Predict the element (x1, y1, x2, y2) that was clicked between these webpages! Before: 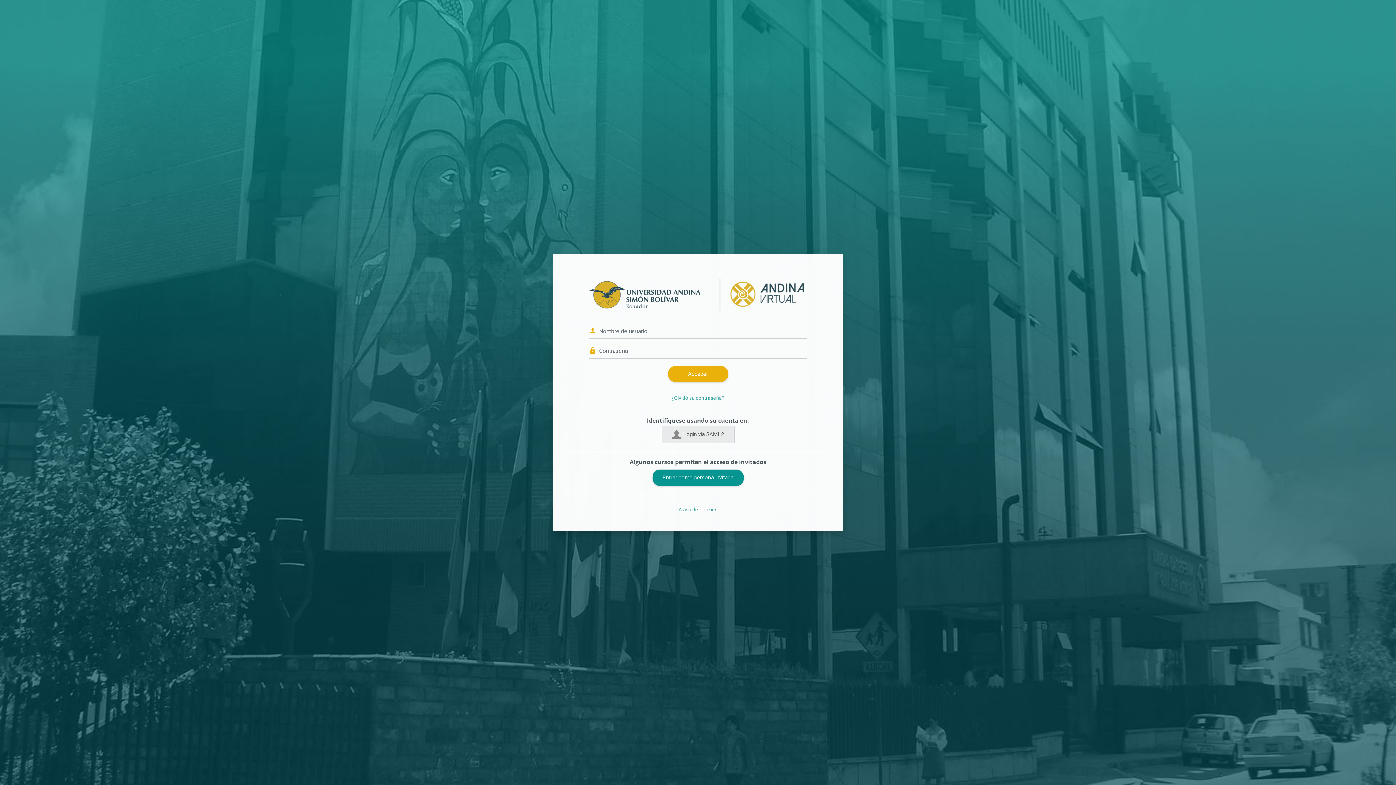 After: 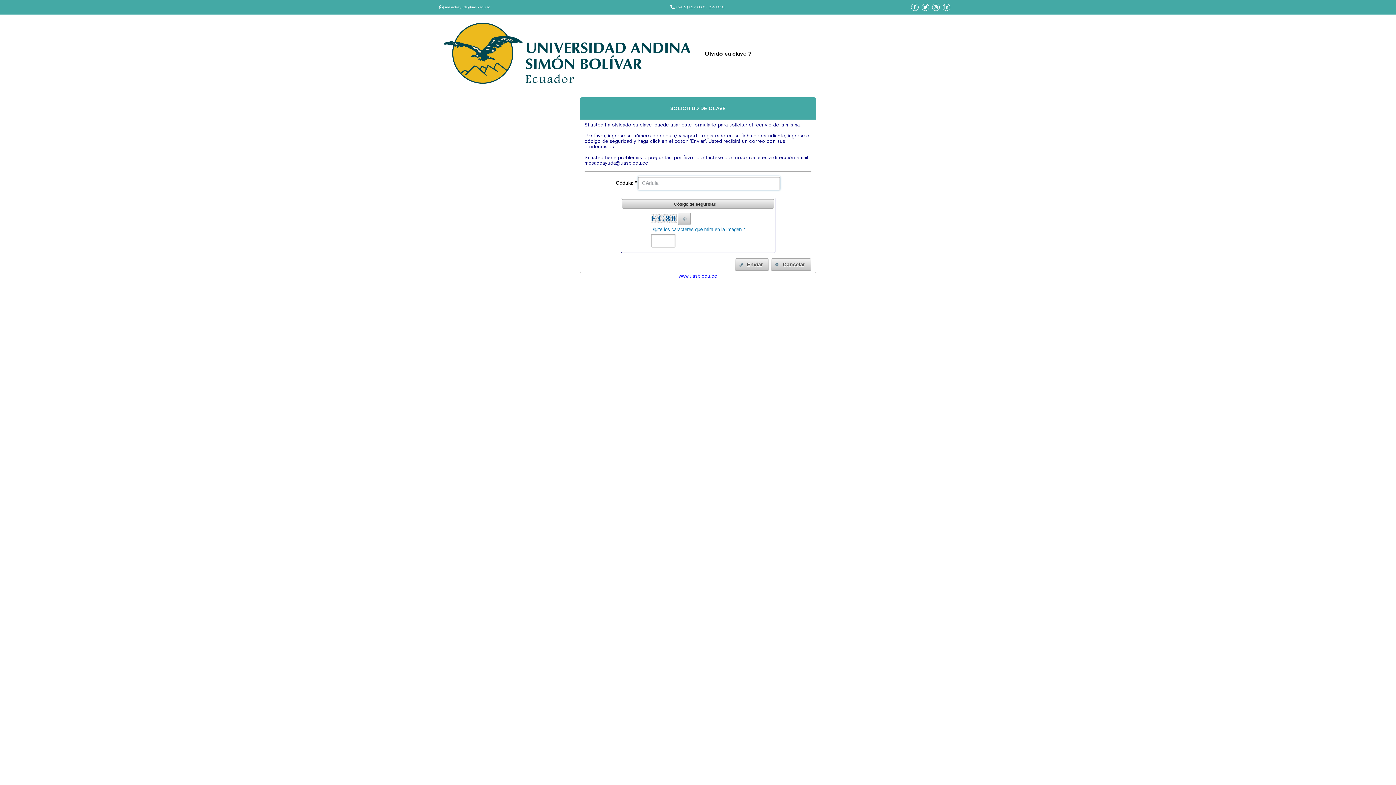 Action: bbox: (671, 395, 724, 401) label: ¿Olvidó su contraseña?